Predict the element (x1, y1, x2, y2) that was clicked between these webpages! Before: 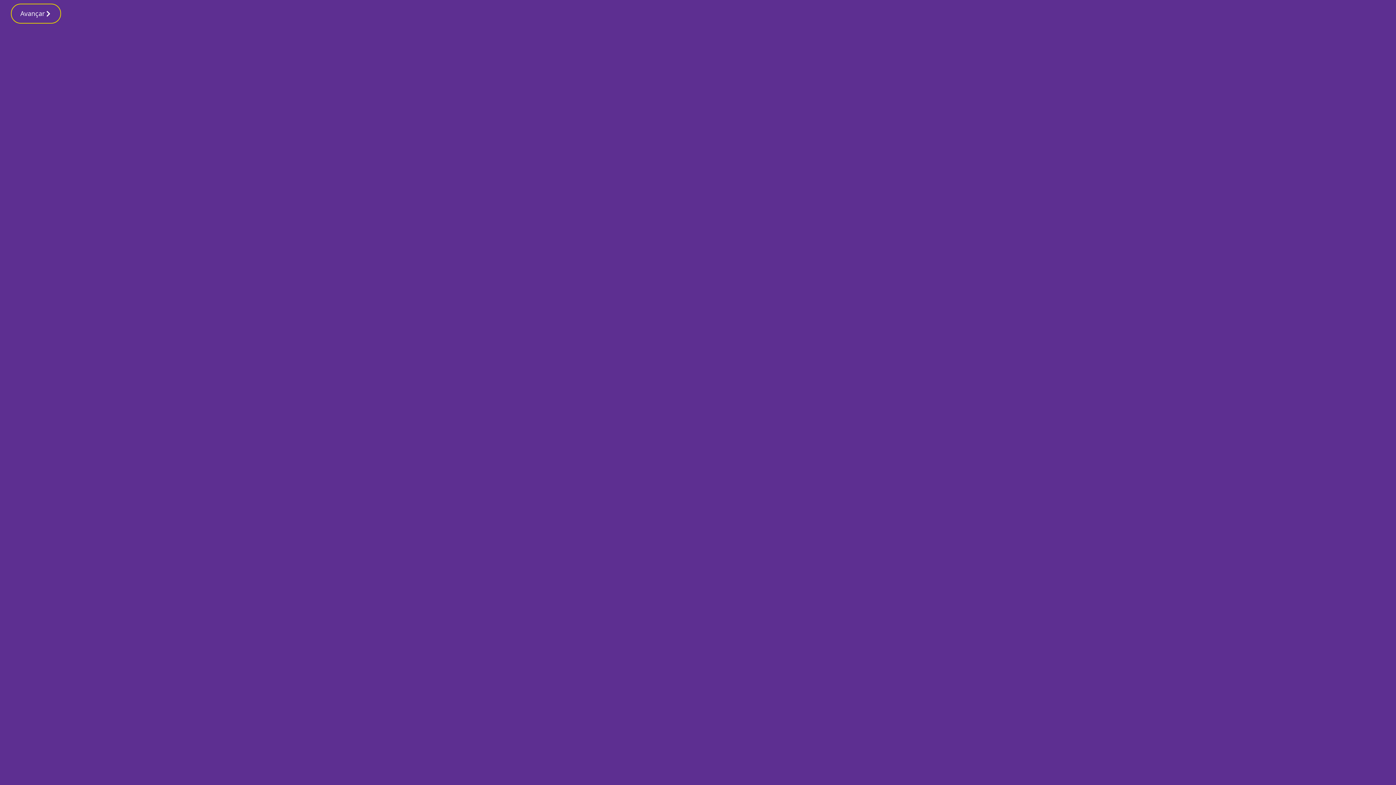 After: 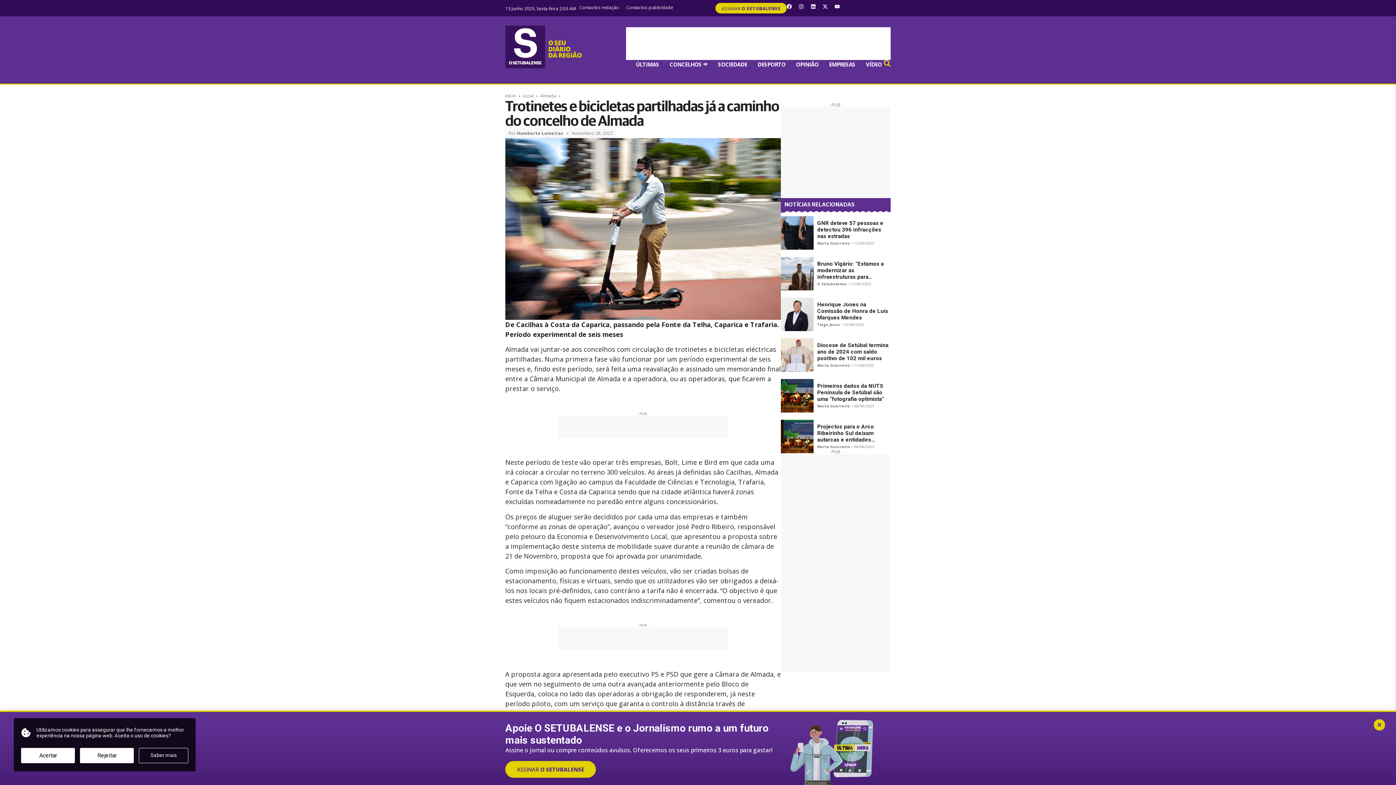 Action: bbox: (10, 3, 61, 23) label: Avançar